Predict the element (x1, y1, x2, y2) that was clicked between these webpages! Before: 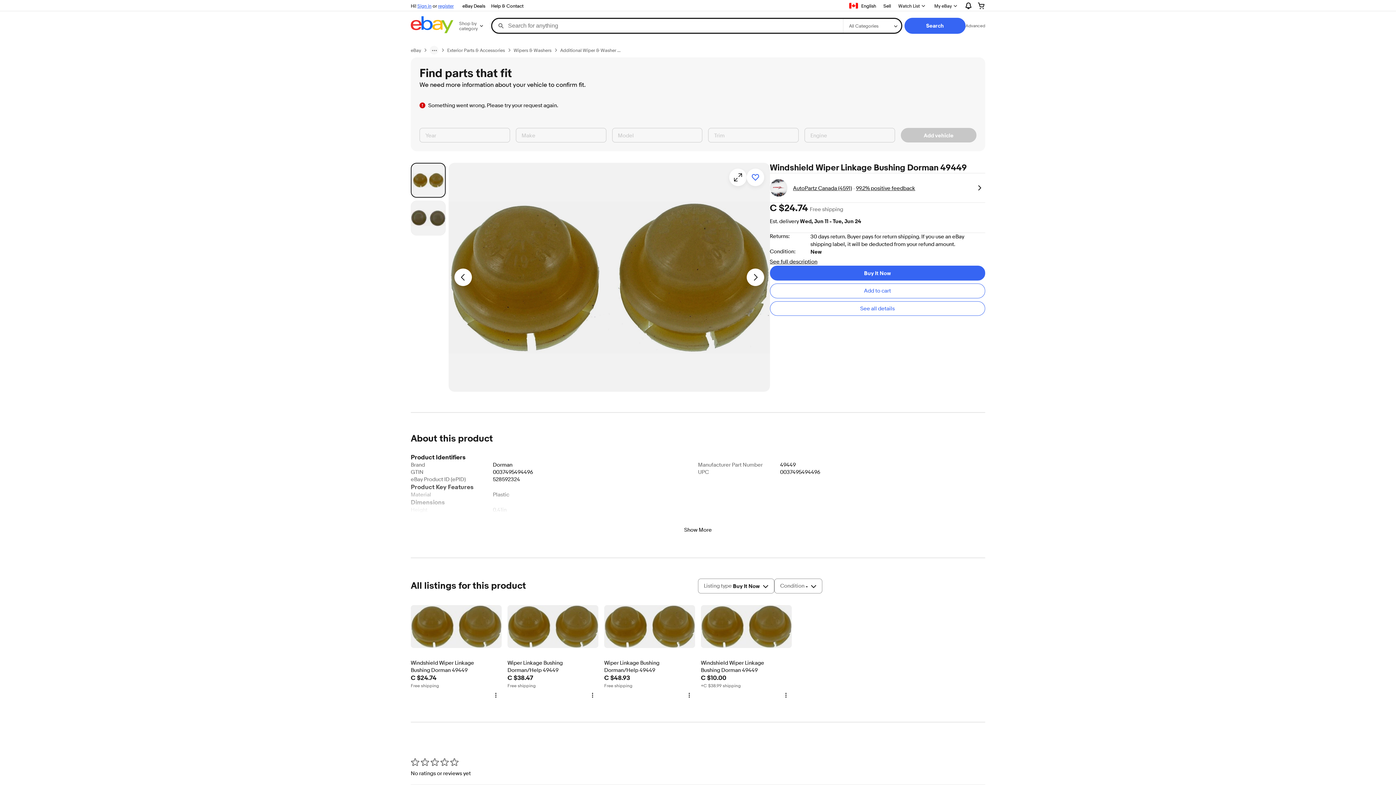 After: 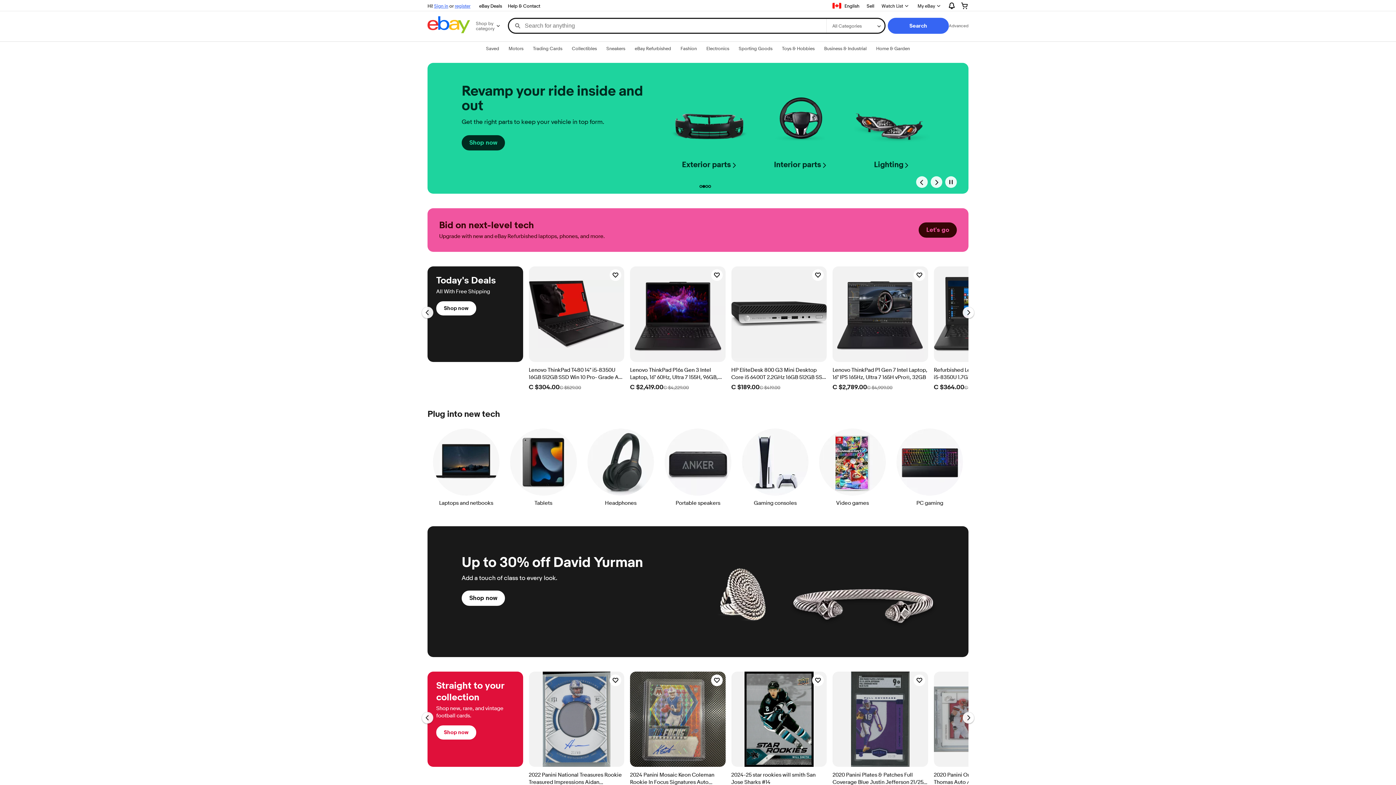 Action: bbox: (410, 16, 453, 35)